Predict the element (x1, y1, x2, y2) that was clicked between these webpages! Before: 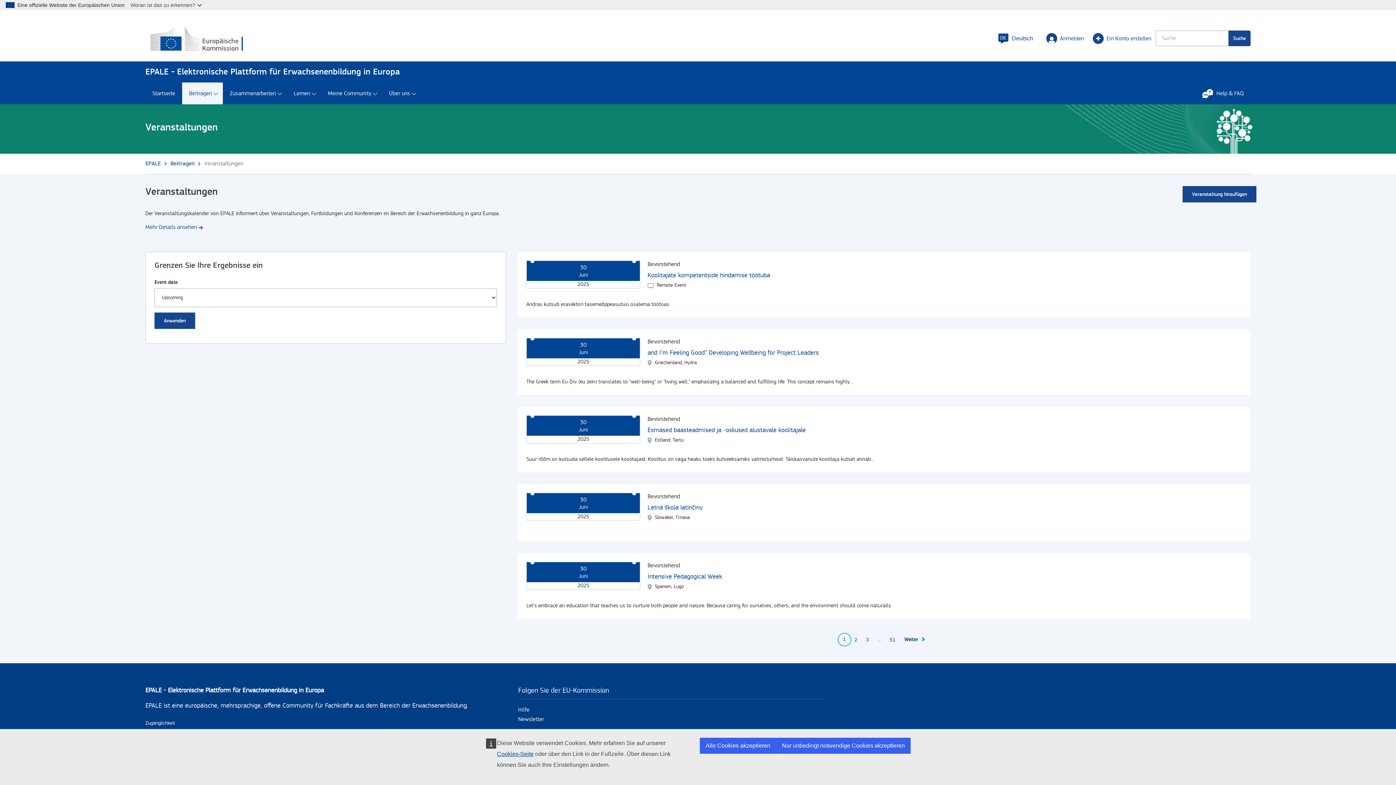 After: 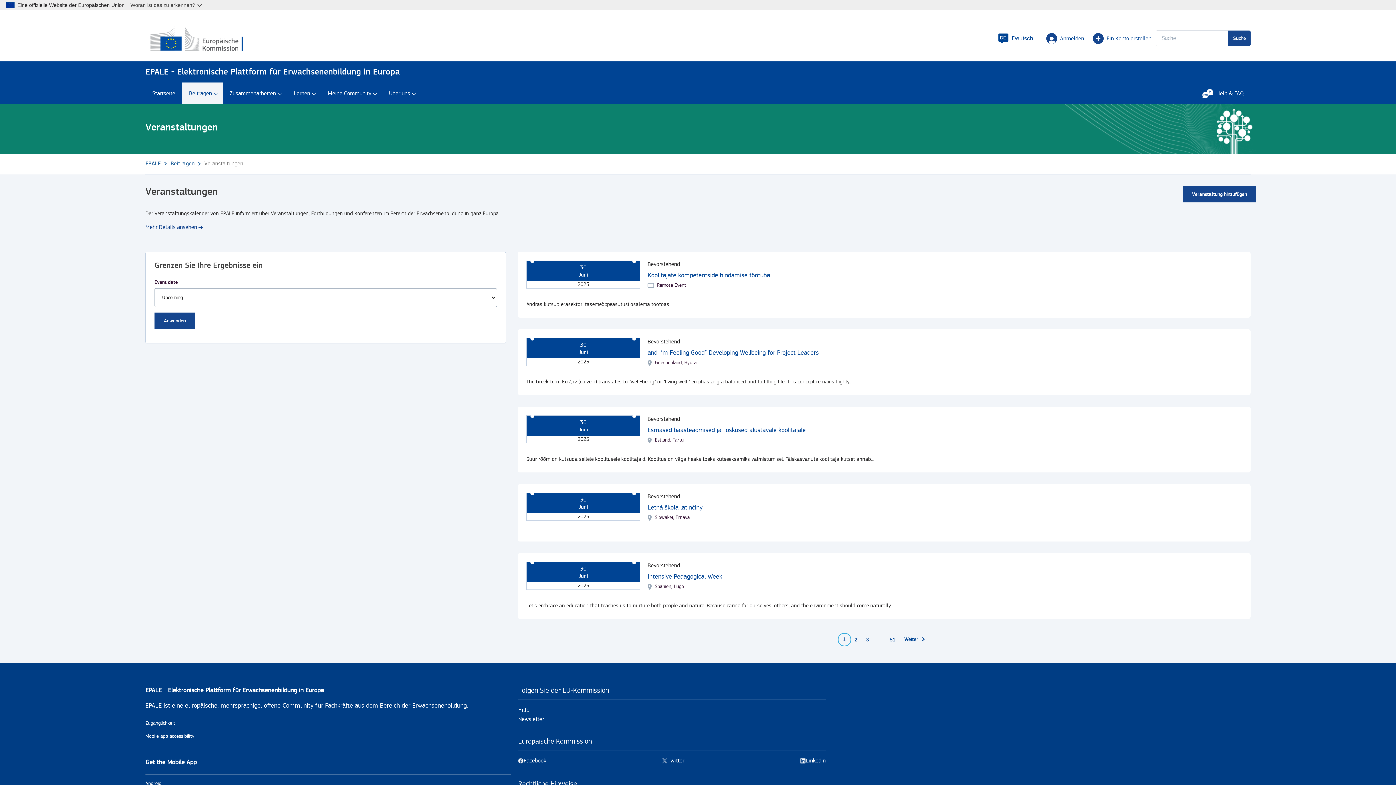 Action: bbox: (700, 738, 776, 754) label: Alle Cookies akzeptieren